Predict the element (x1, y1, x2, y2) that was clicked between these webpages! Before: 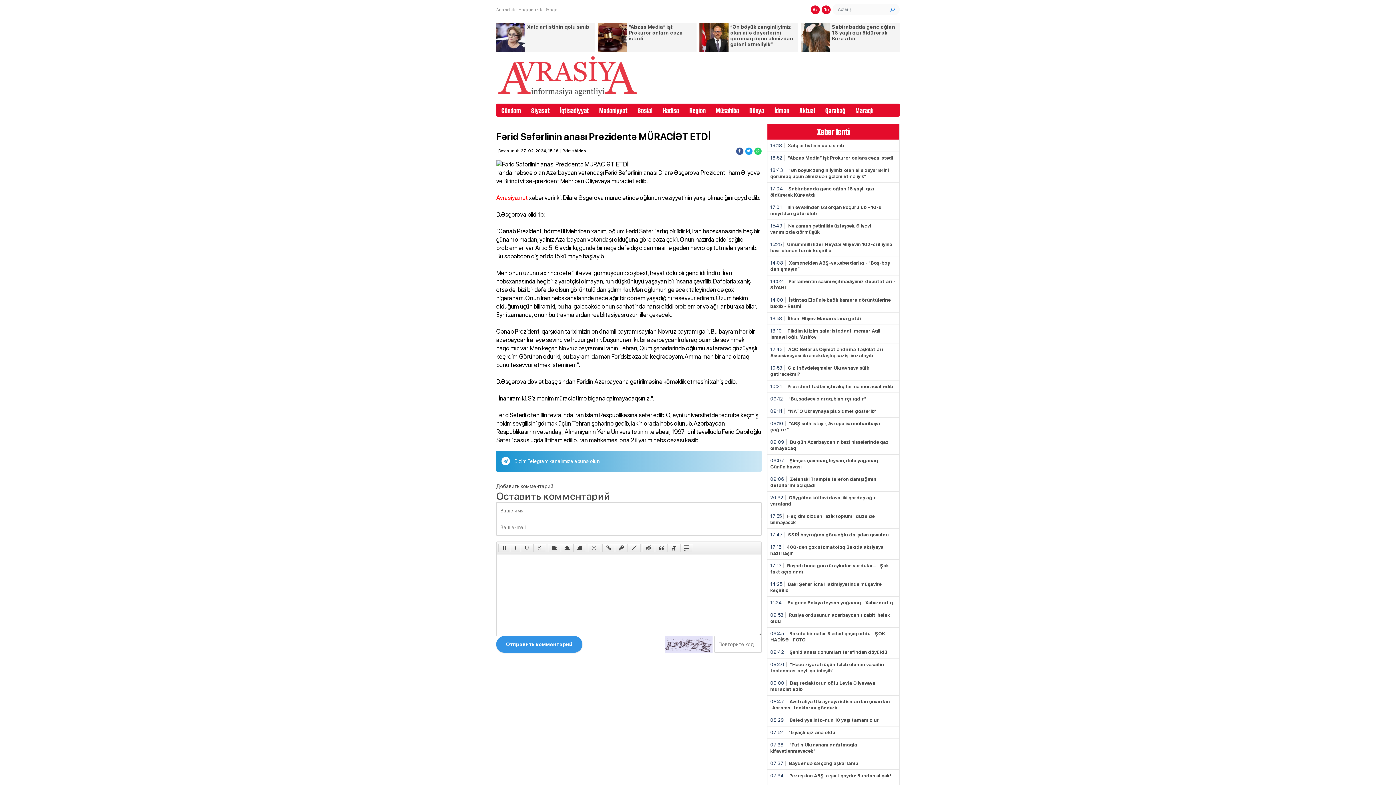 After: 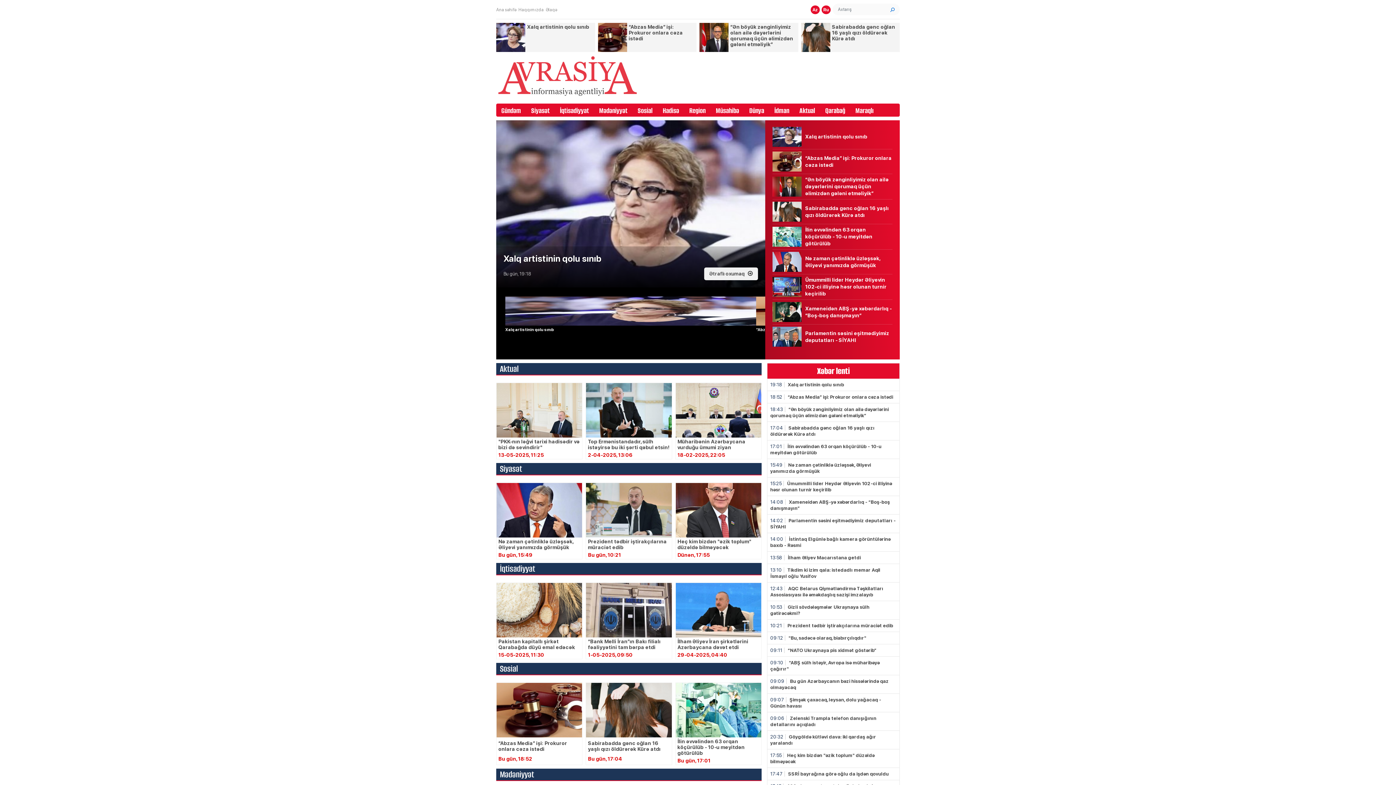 Action: label: Az bbox: (810, 5, 820, 14)